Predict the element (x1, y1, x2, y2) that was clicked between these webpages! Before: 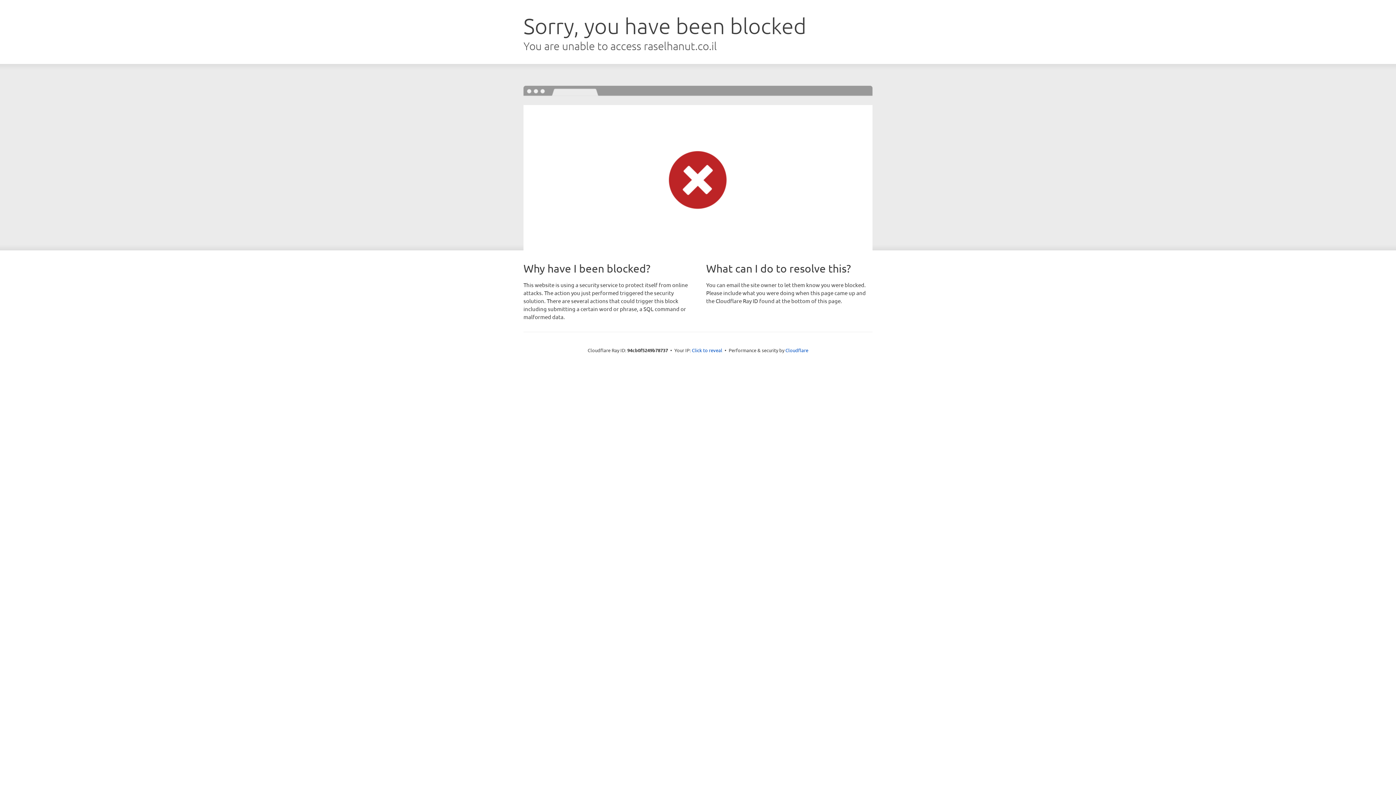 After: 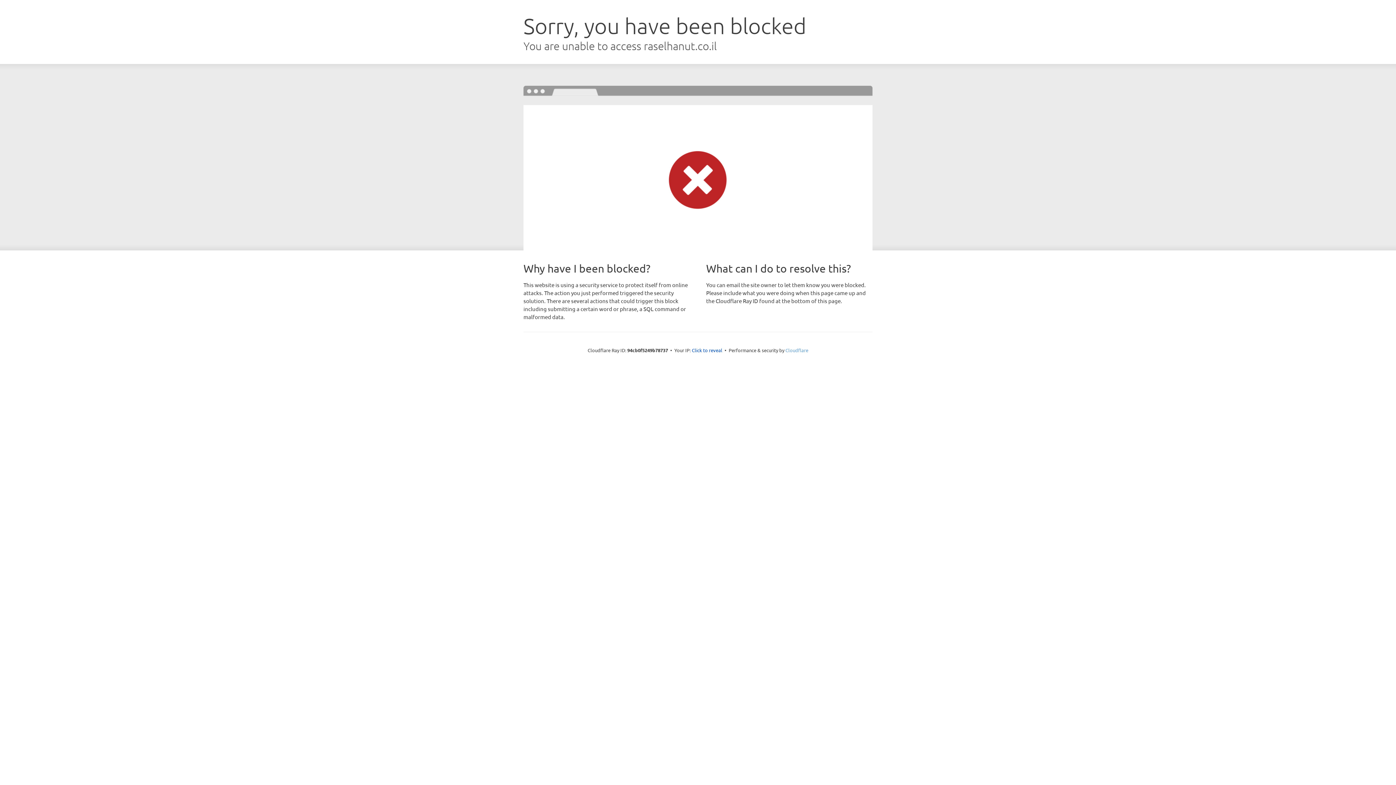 Action: label: Cloudflare bbox: (785, 347, 808, 353)